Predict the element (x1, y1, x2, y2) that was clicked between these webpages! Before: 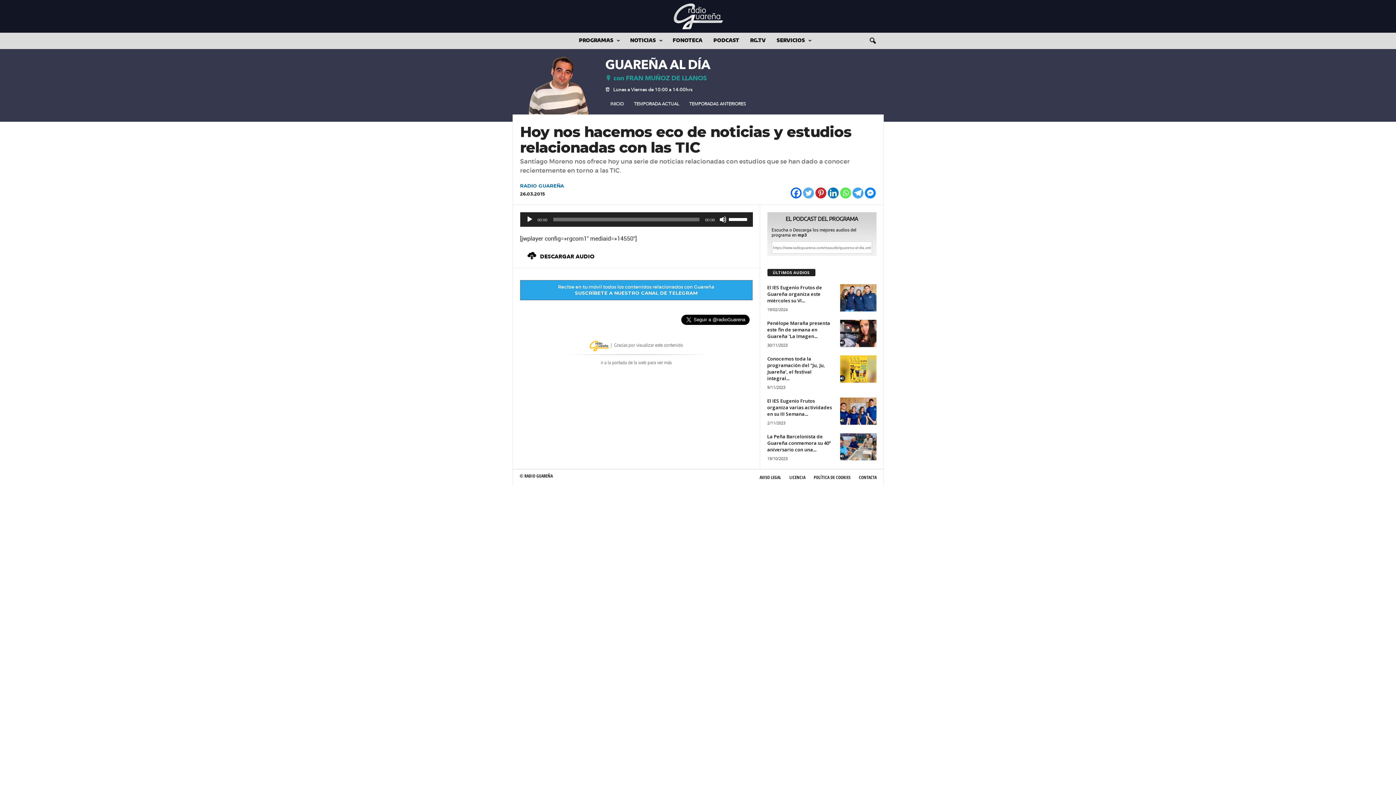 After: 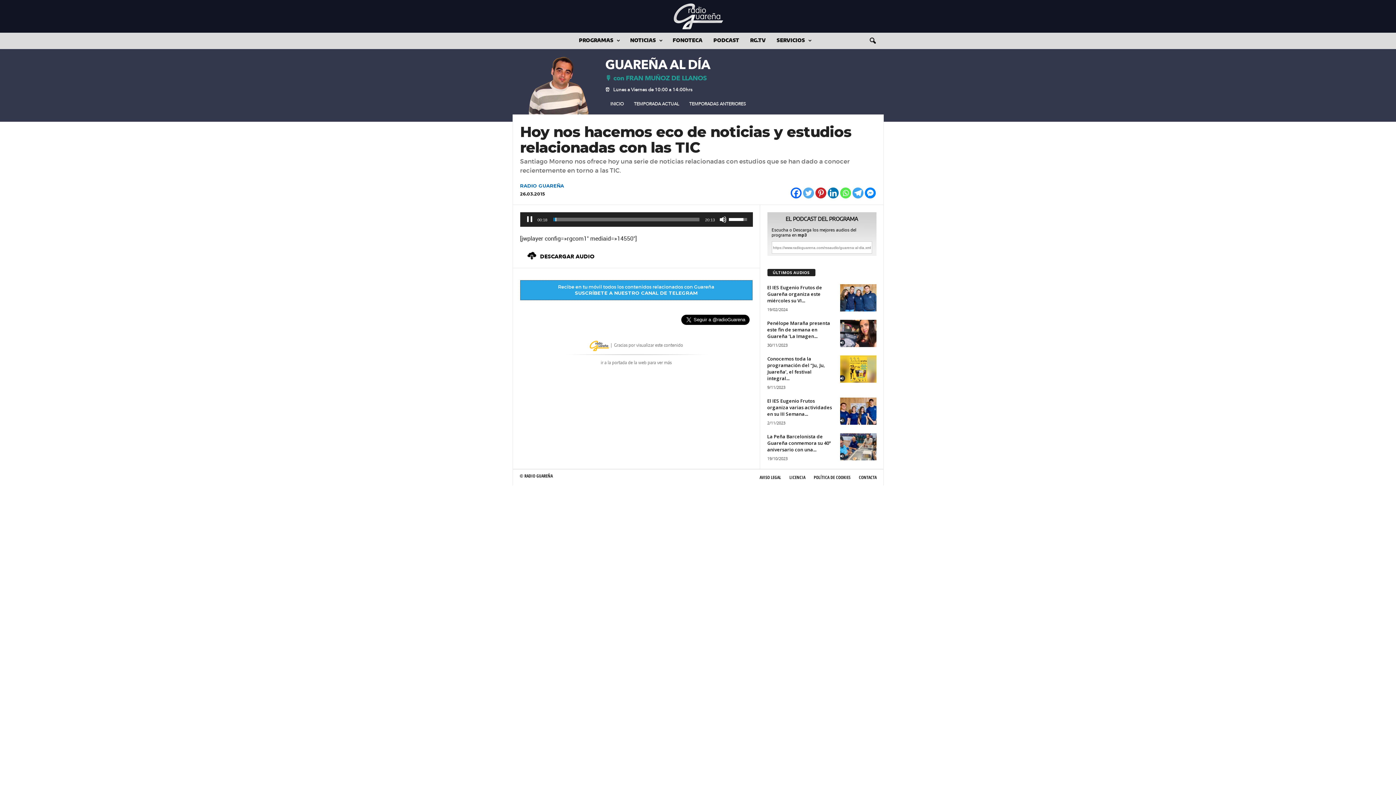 Action: label: Reproducir bbox: (526, 216, 533, 223)